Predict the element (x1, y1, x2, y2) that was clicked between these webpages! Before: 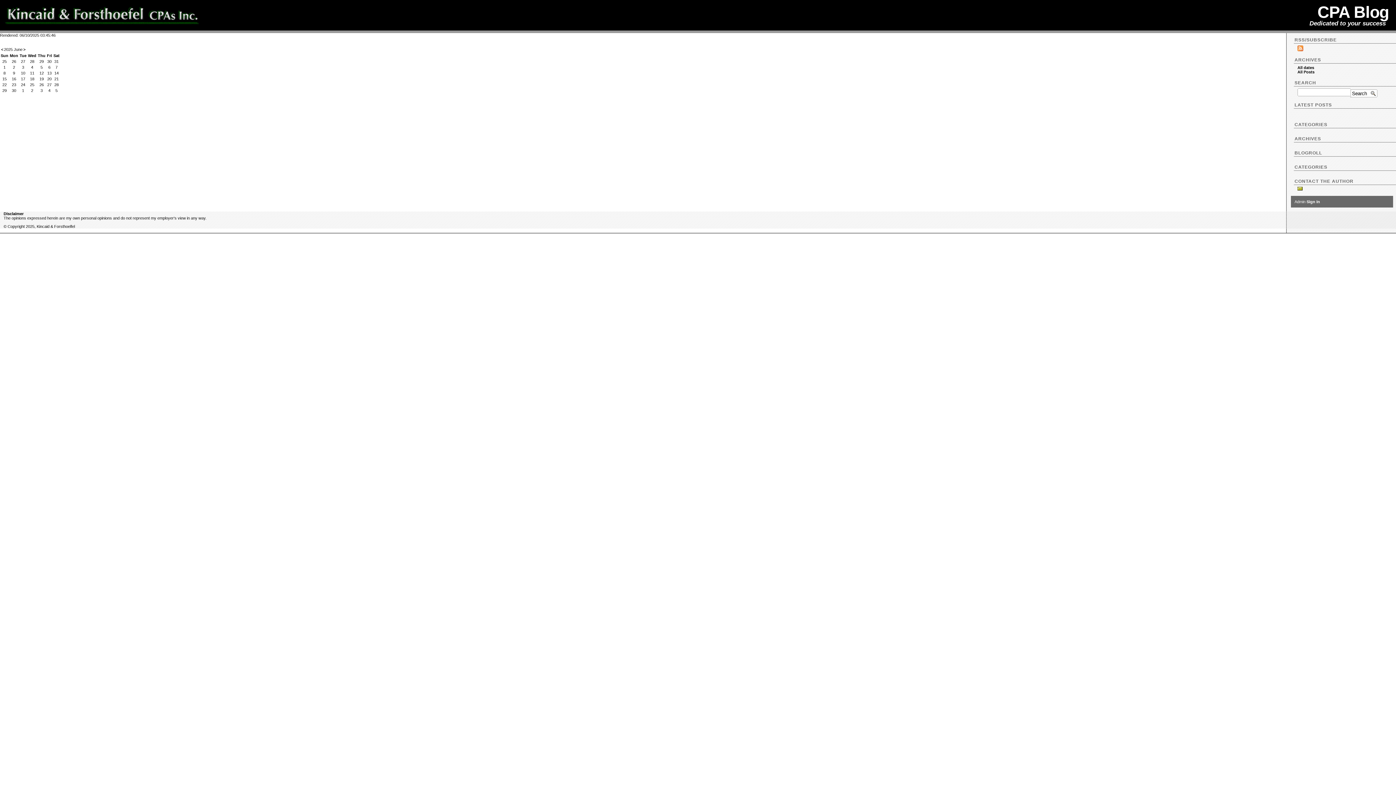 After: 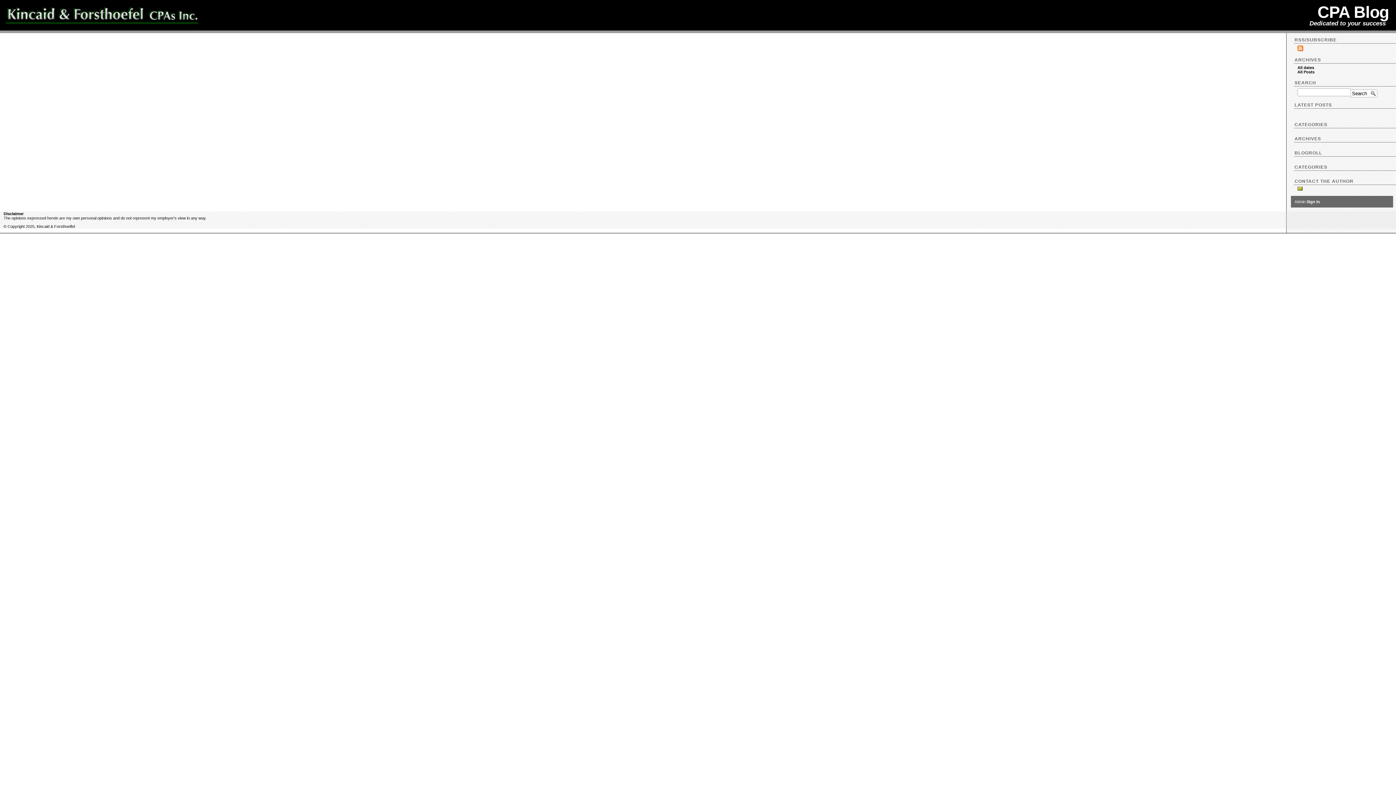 Action: bbox: (1317, 2, 1389, 21) label: CPA Blog